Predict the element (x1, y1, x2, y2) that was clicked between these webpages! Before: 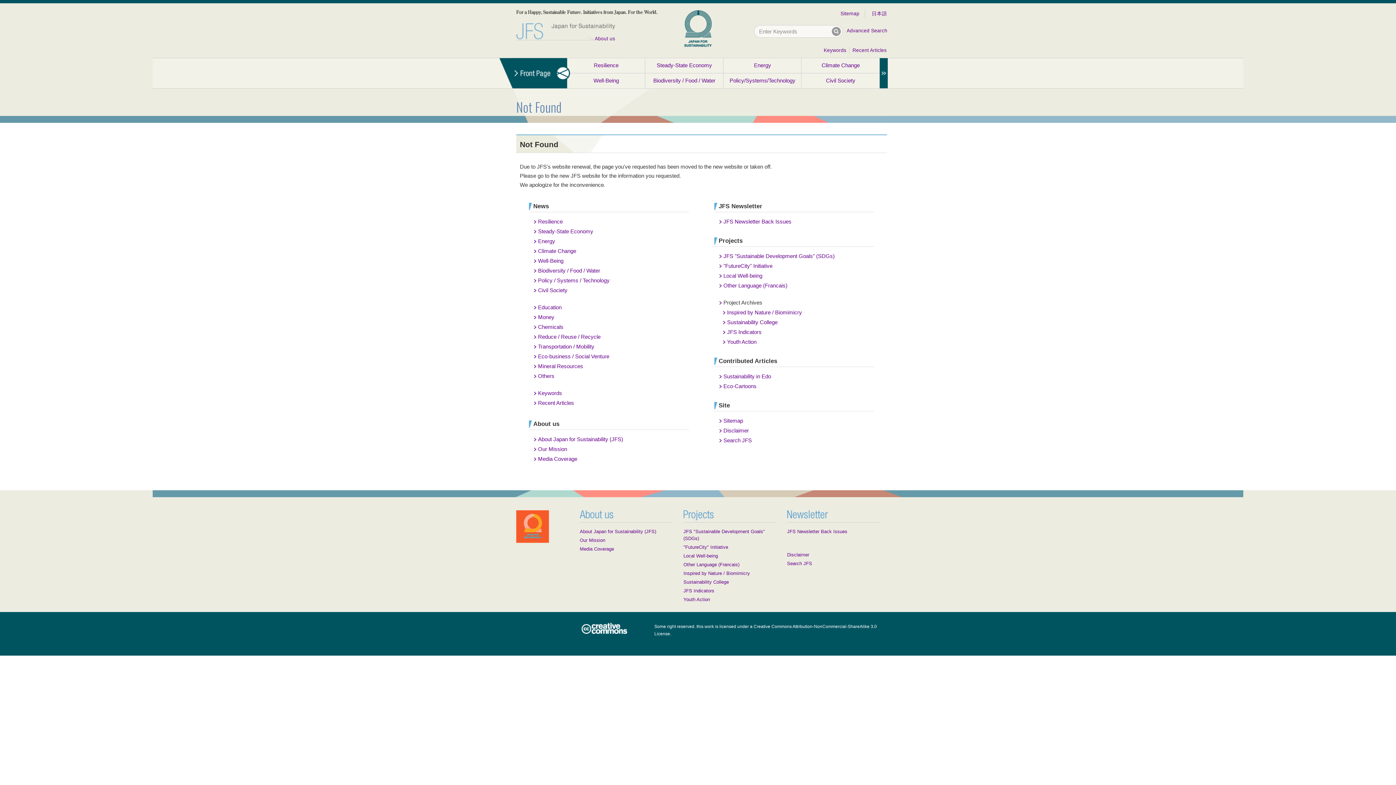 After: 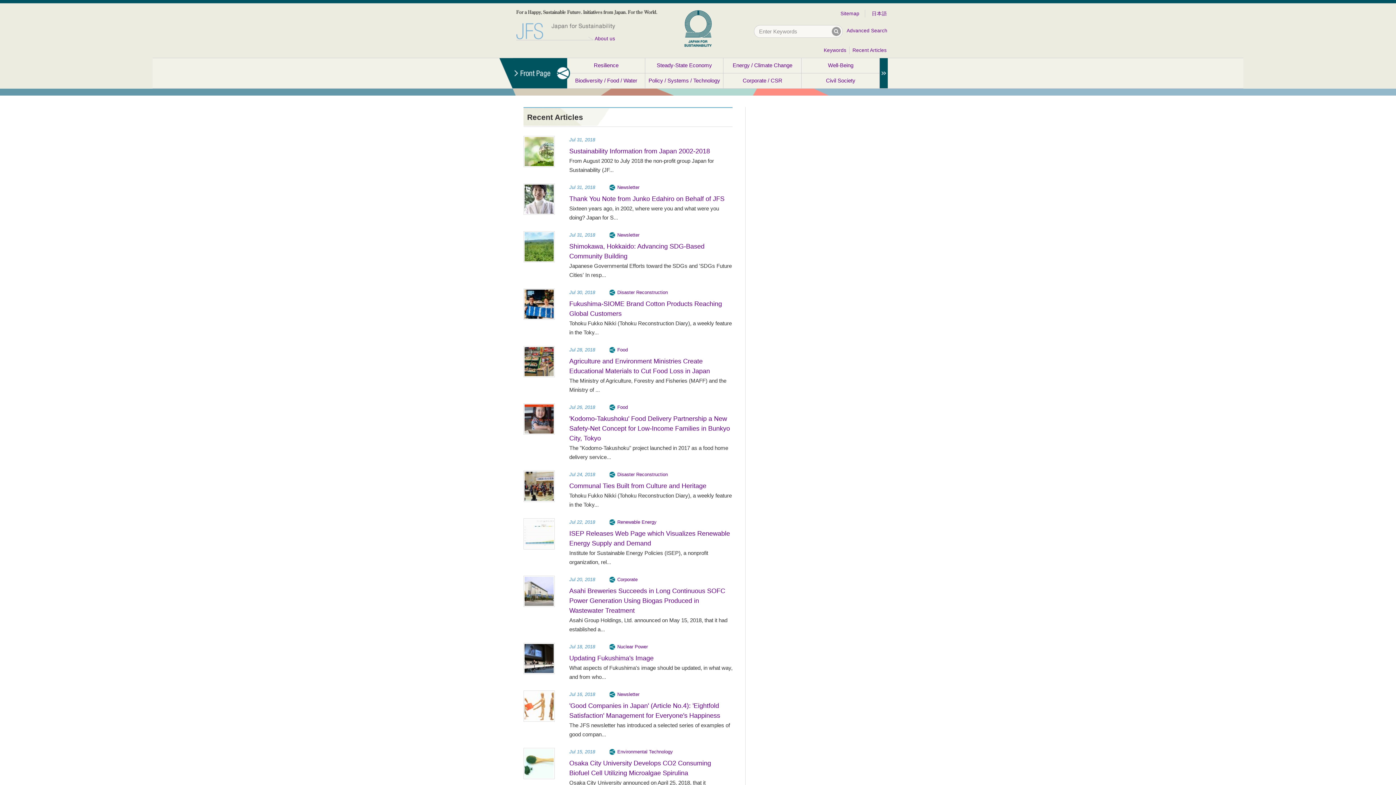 Action: label: Recent Articles bbox: (852, 47, 886, 53)